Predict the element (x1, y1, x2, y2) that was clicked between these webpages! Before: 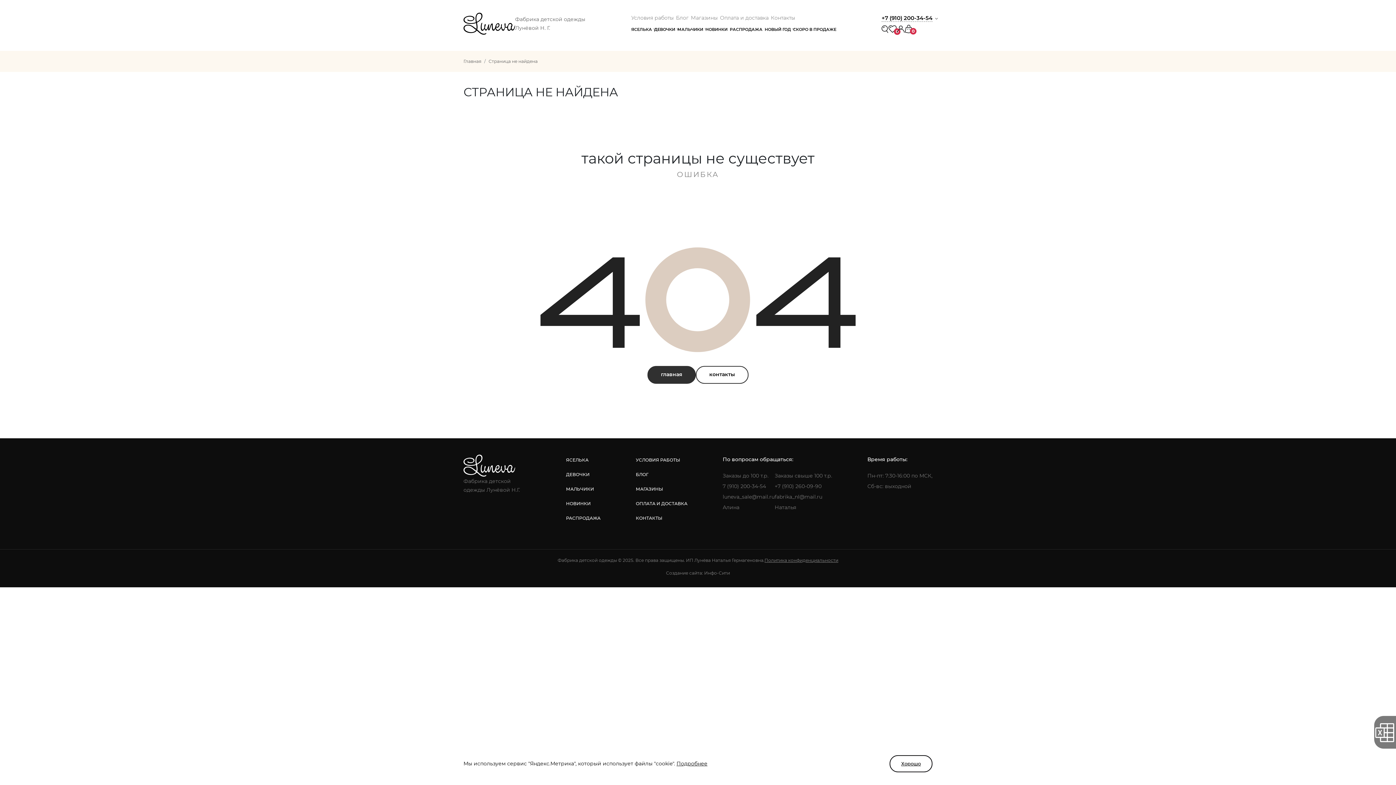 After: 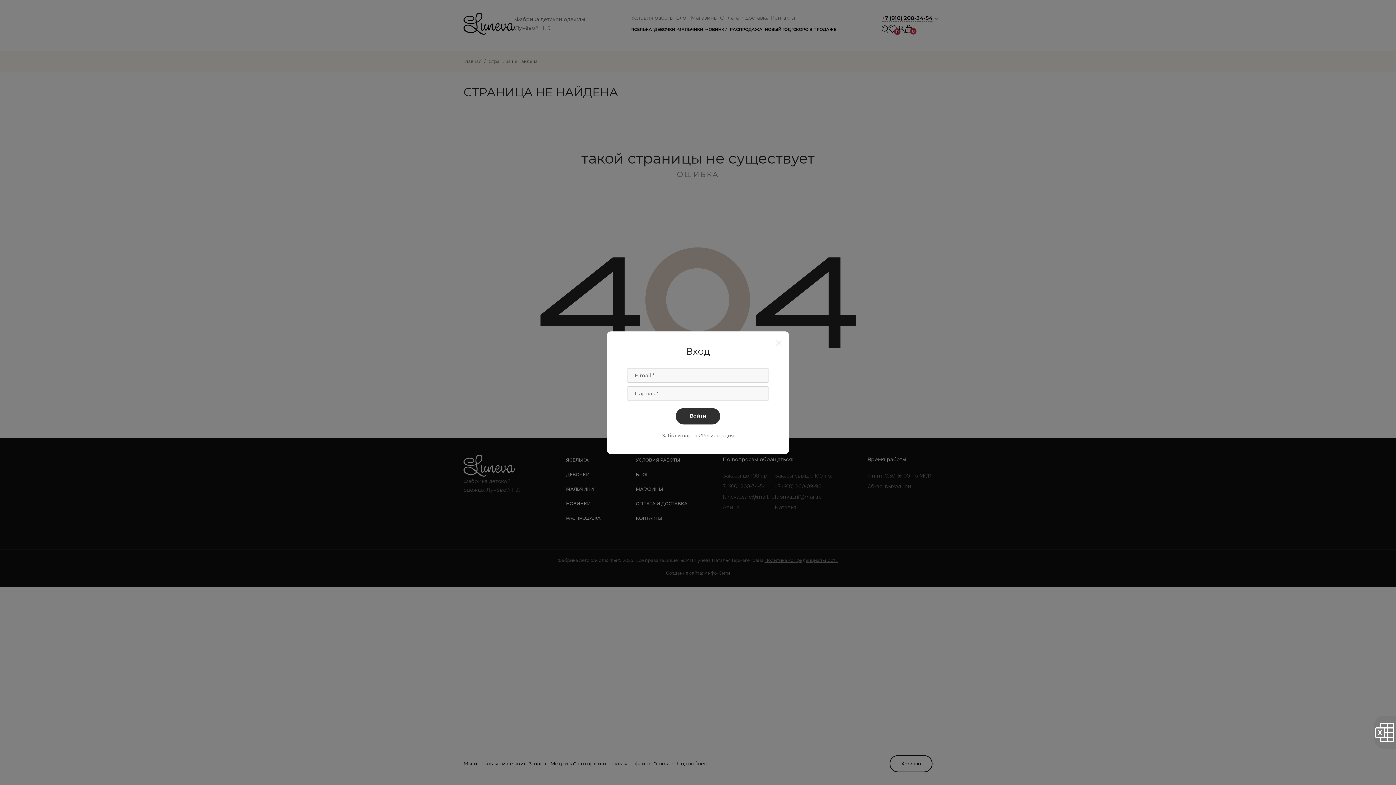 Action: bbox: (897, 25, 905, 32)